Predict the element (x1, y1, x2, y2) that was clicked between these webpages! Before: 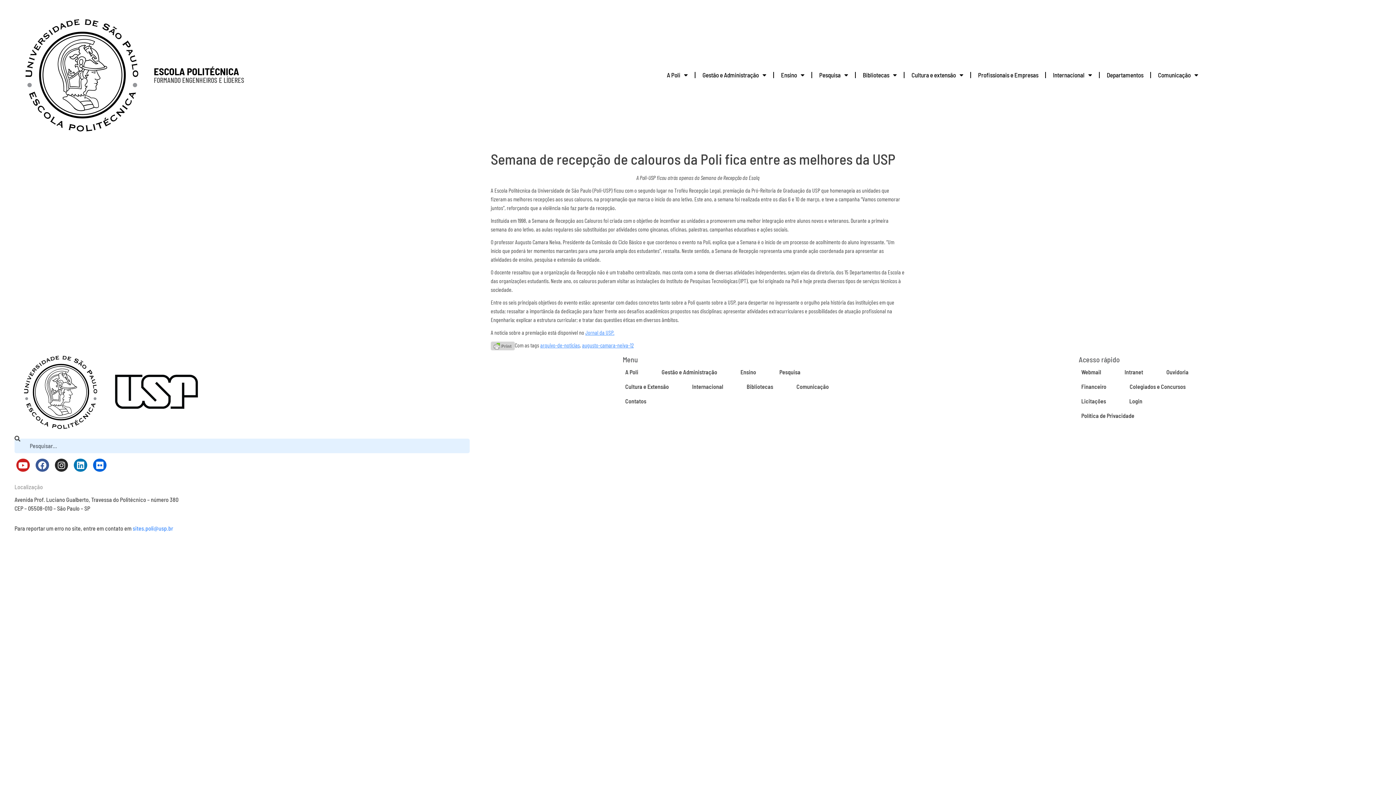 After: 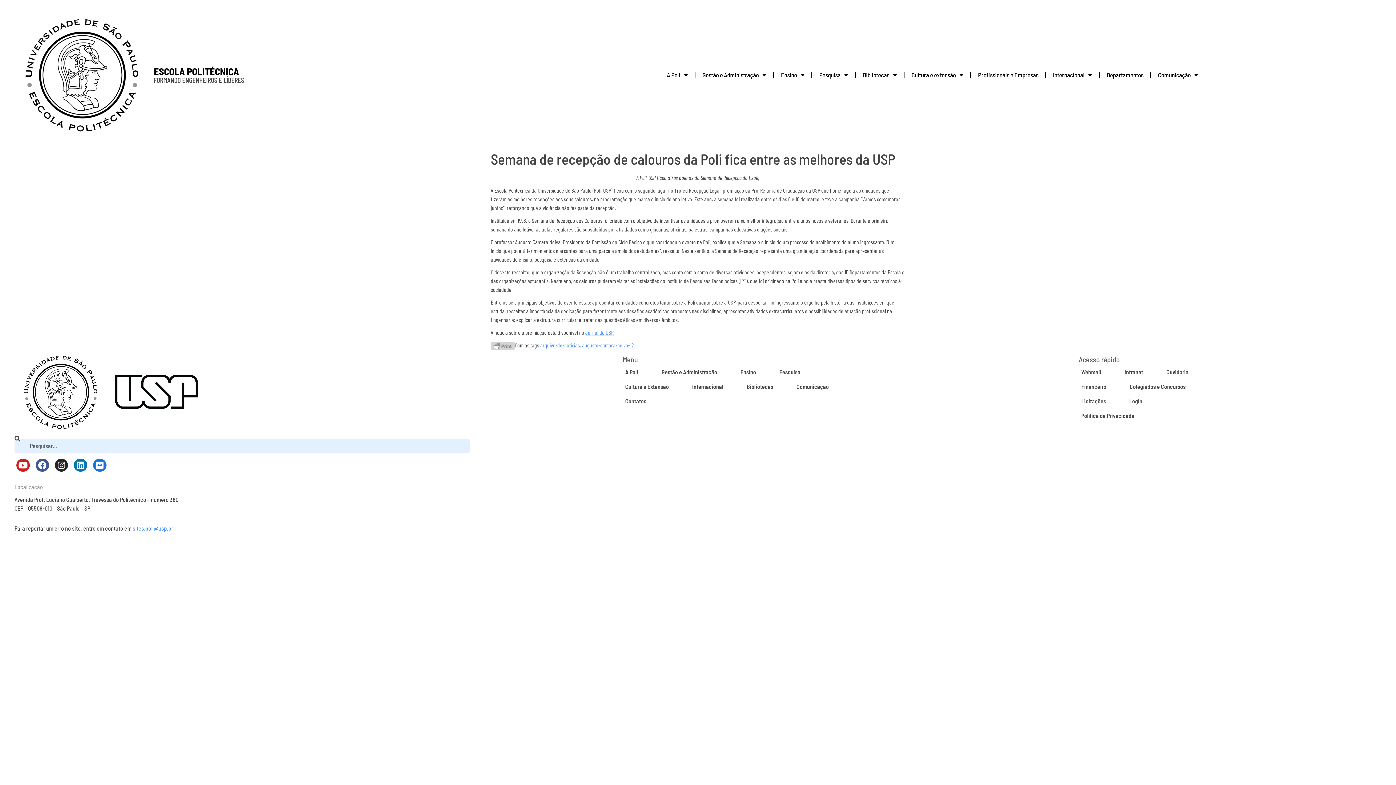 Action: bbox: (93, 458, 106, 472) label: Flickr